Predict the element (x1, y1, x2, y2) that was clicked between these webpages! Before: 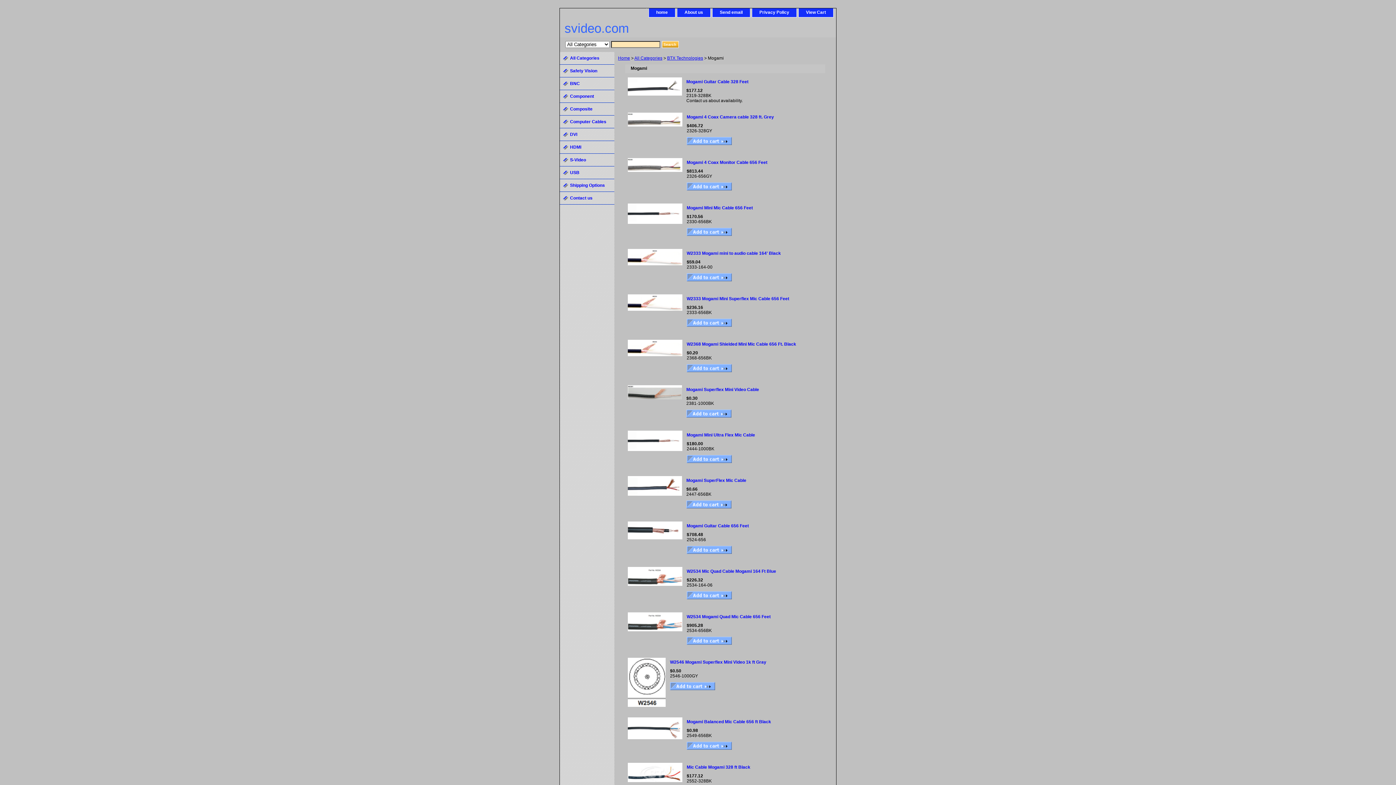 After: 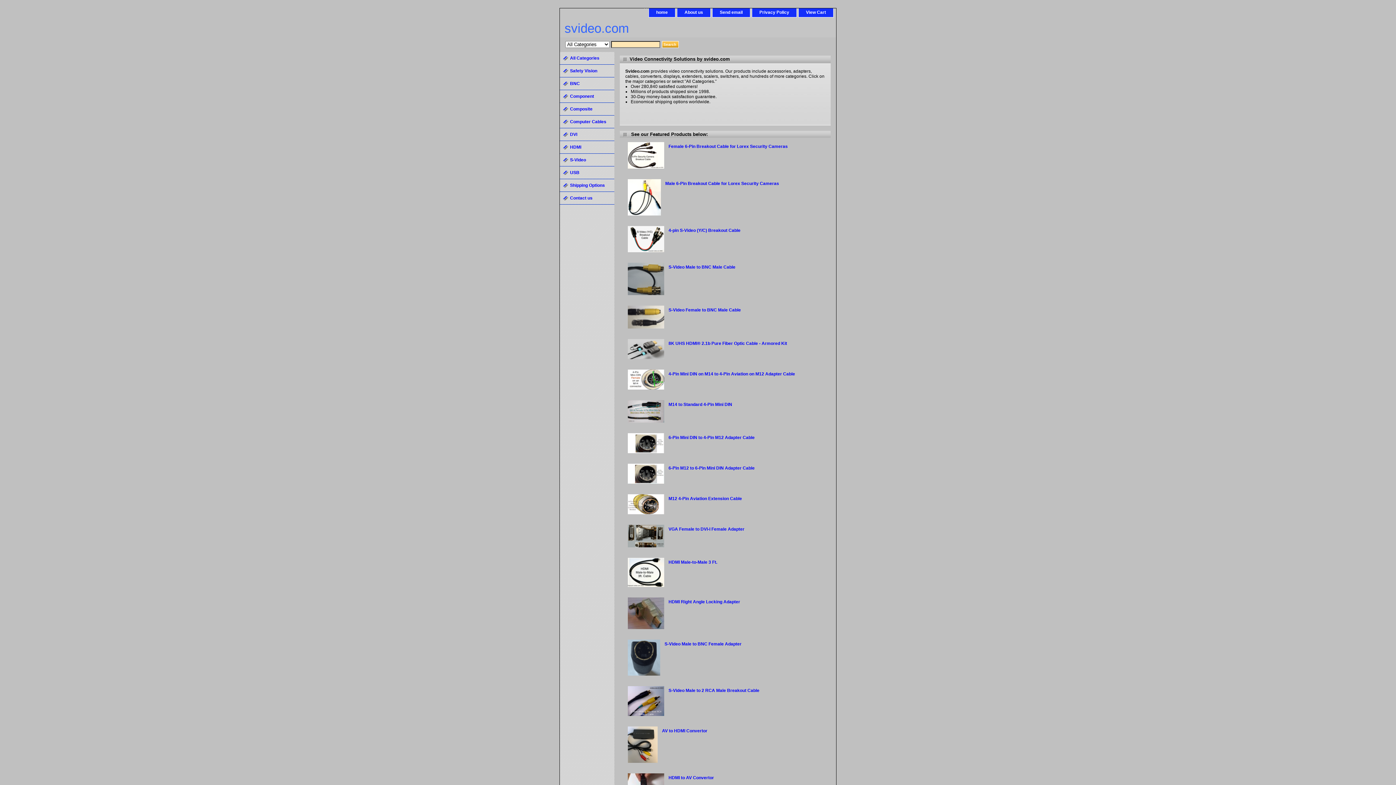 Action: bbox: (649, 8, 675, 17) label: home